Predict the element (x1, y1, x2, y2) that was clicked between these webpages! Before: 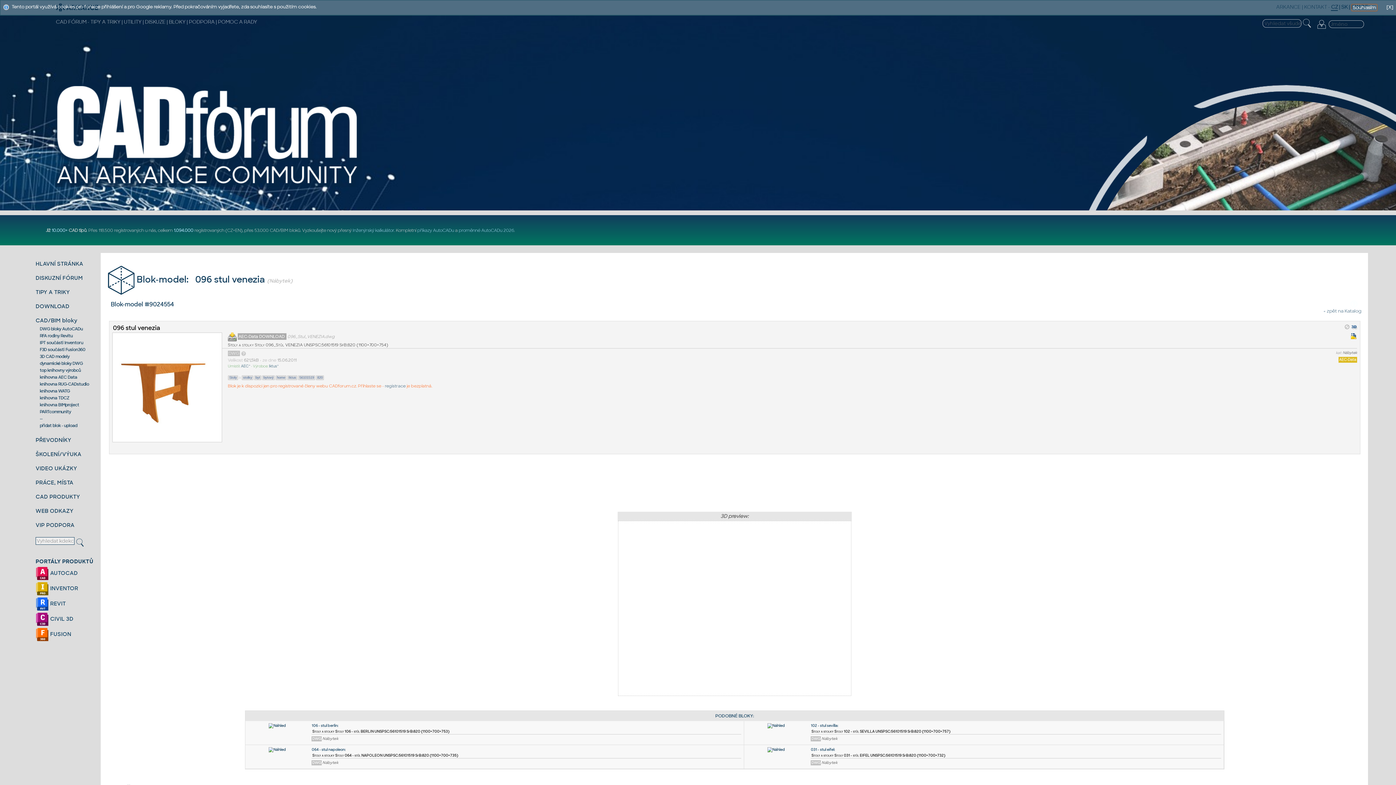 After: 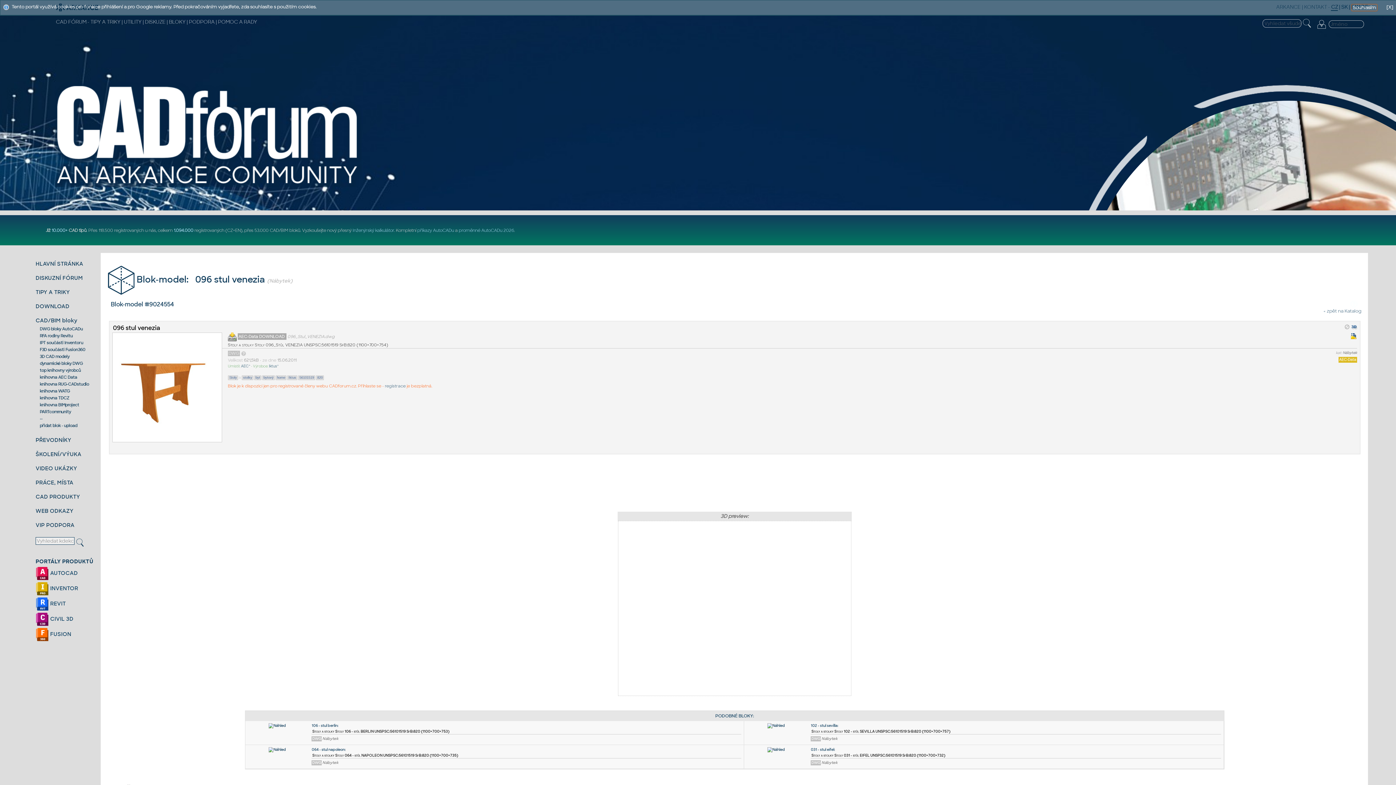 Action: bbox: (113, 324, 160, 332) label: 096 stul venezia